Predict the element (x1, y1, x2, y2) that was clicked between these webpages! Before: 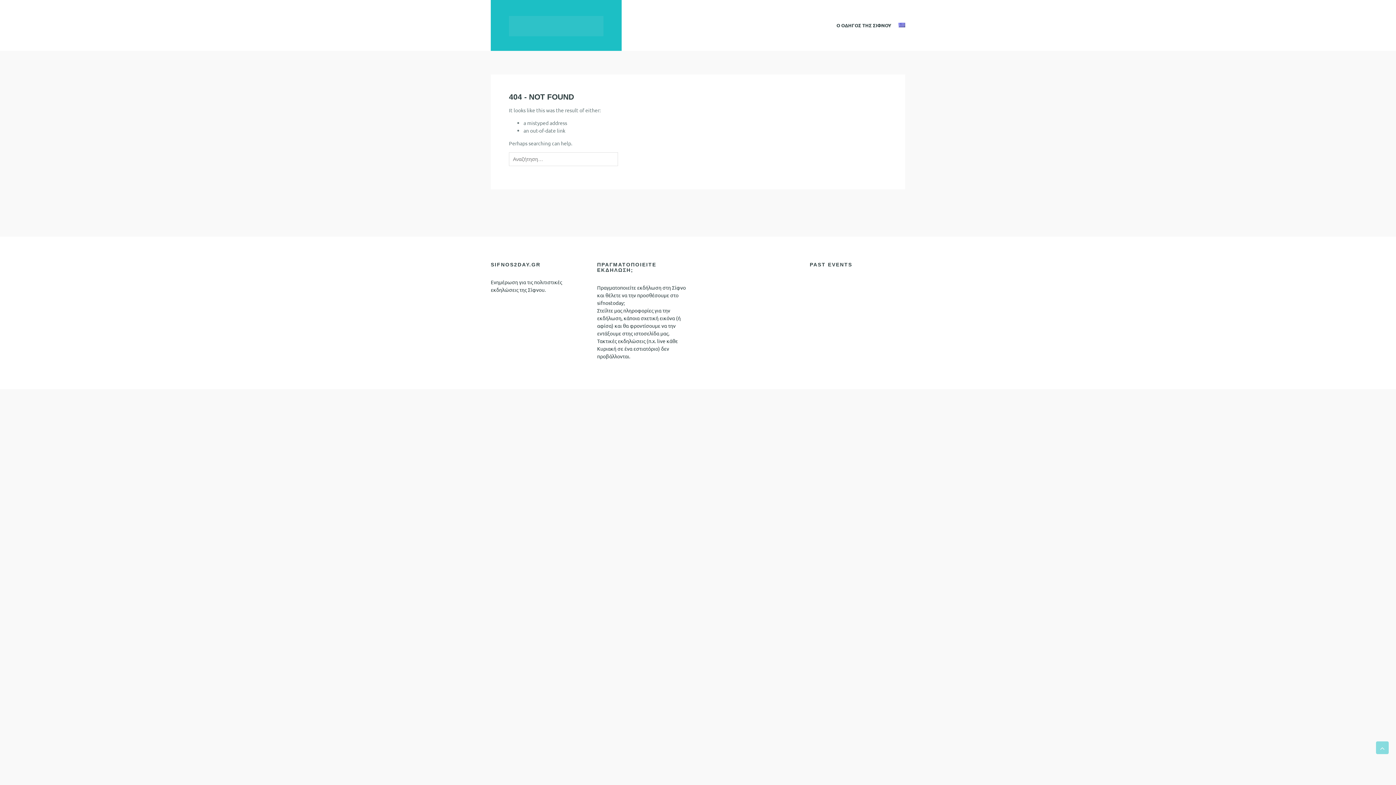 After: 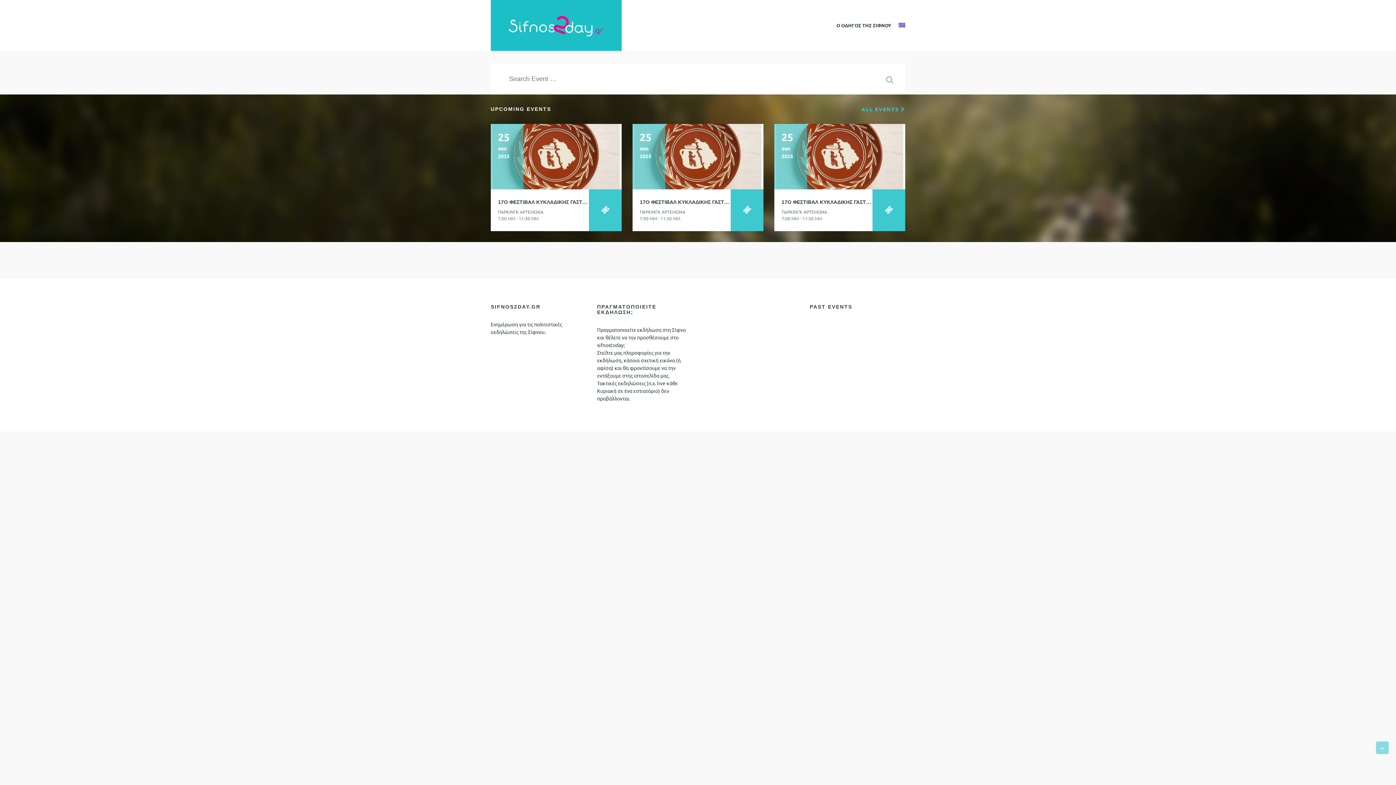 Action: bbox: (895, 18, 909, 32)